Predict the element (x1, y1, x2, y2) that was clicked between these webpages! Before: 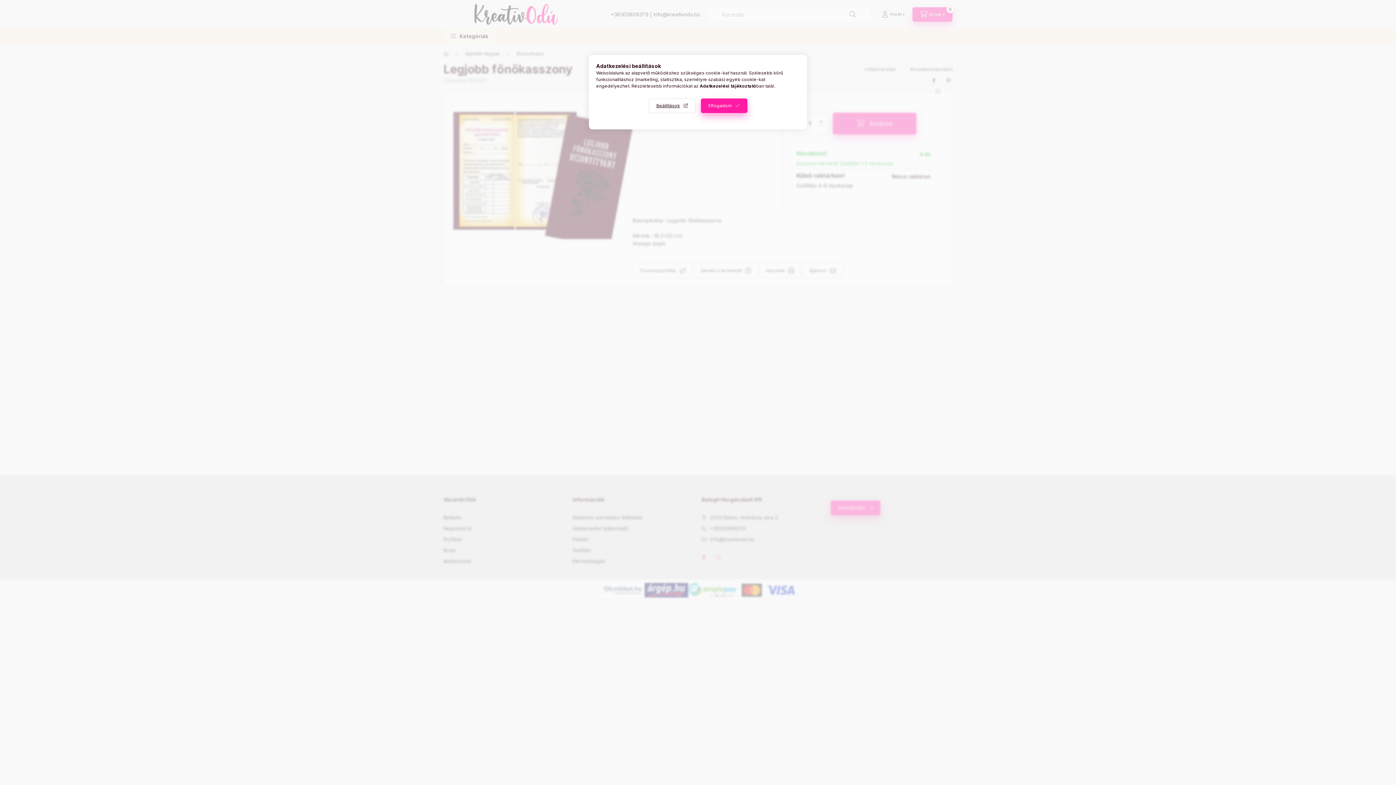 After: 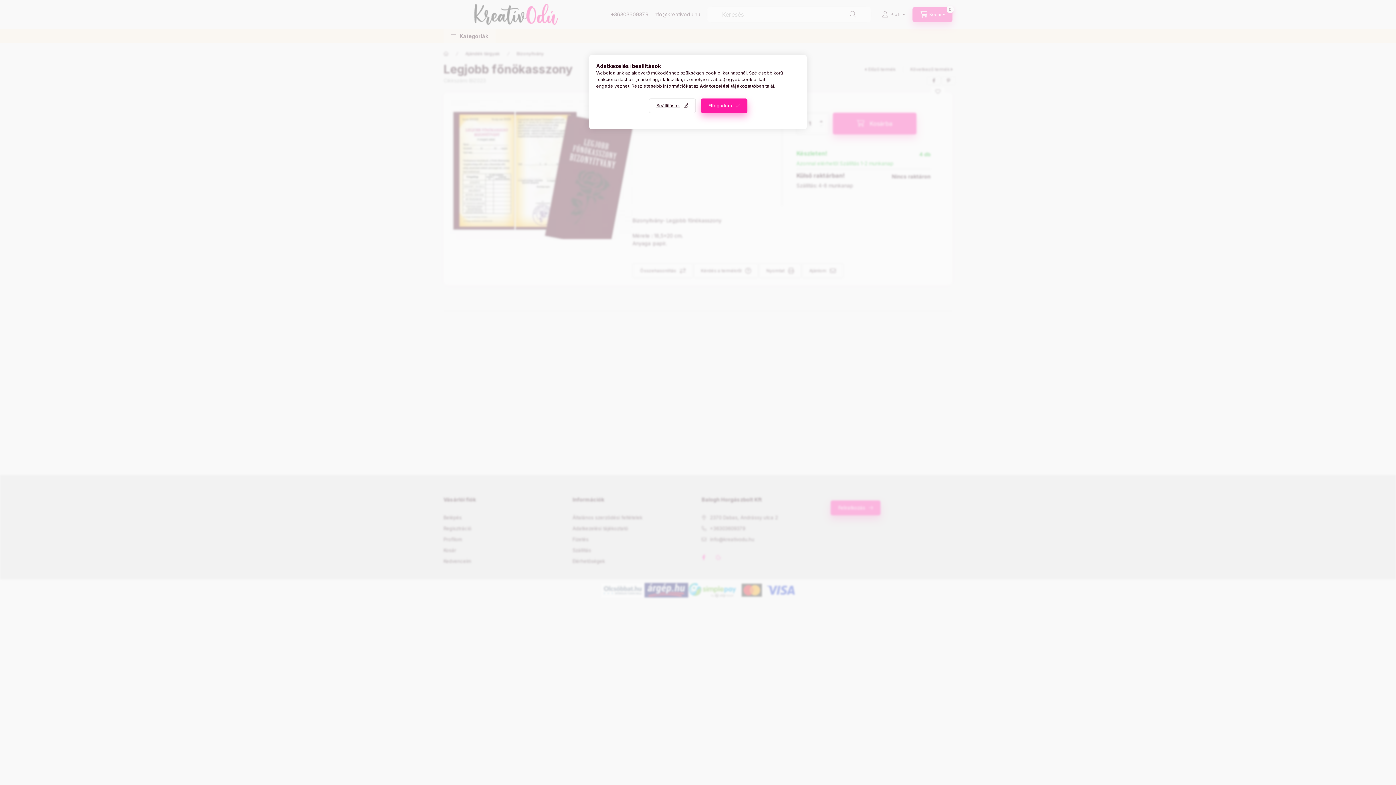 Action: label: Adatkezelési tájékoztató bbox: (700, 83, 756, 88)